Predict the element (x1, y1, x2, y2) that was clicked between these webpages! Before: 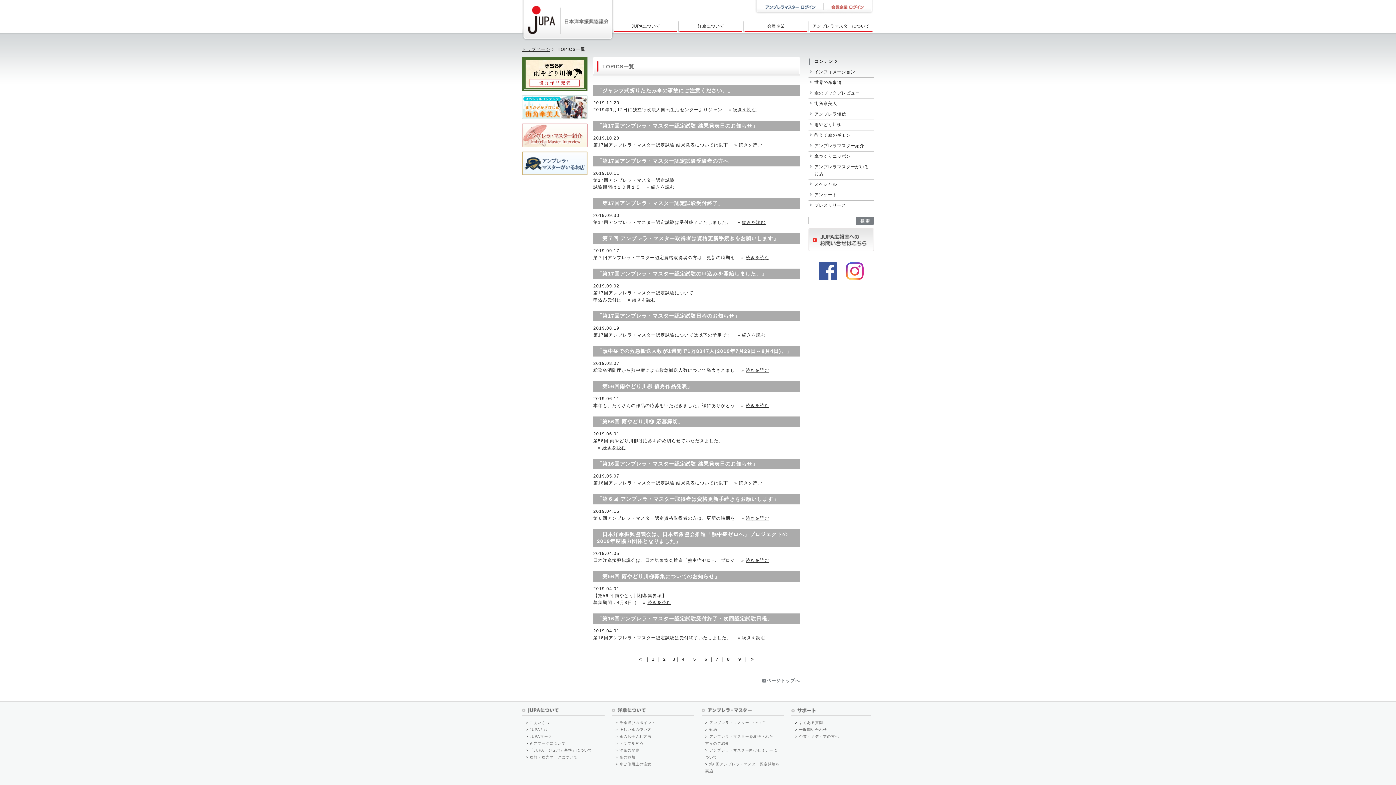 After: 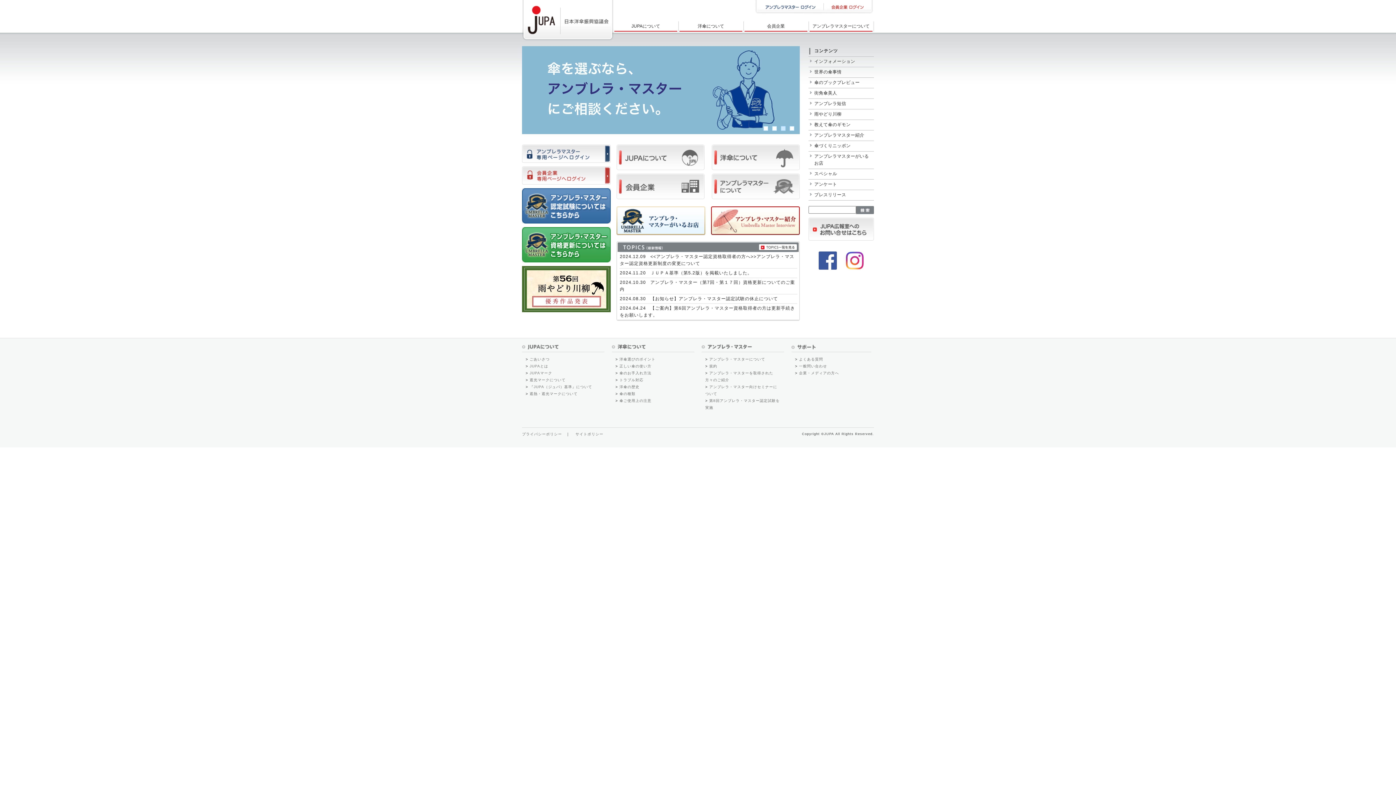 Action: bbox: (522, 34, 613, 39)